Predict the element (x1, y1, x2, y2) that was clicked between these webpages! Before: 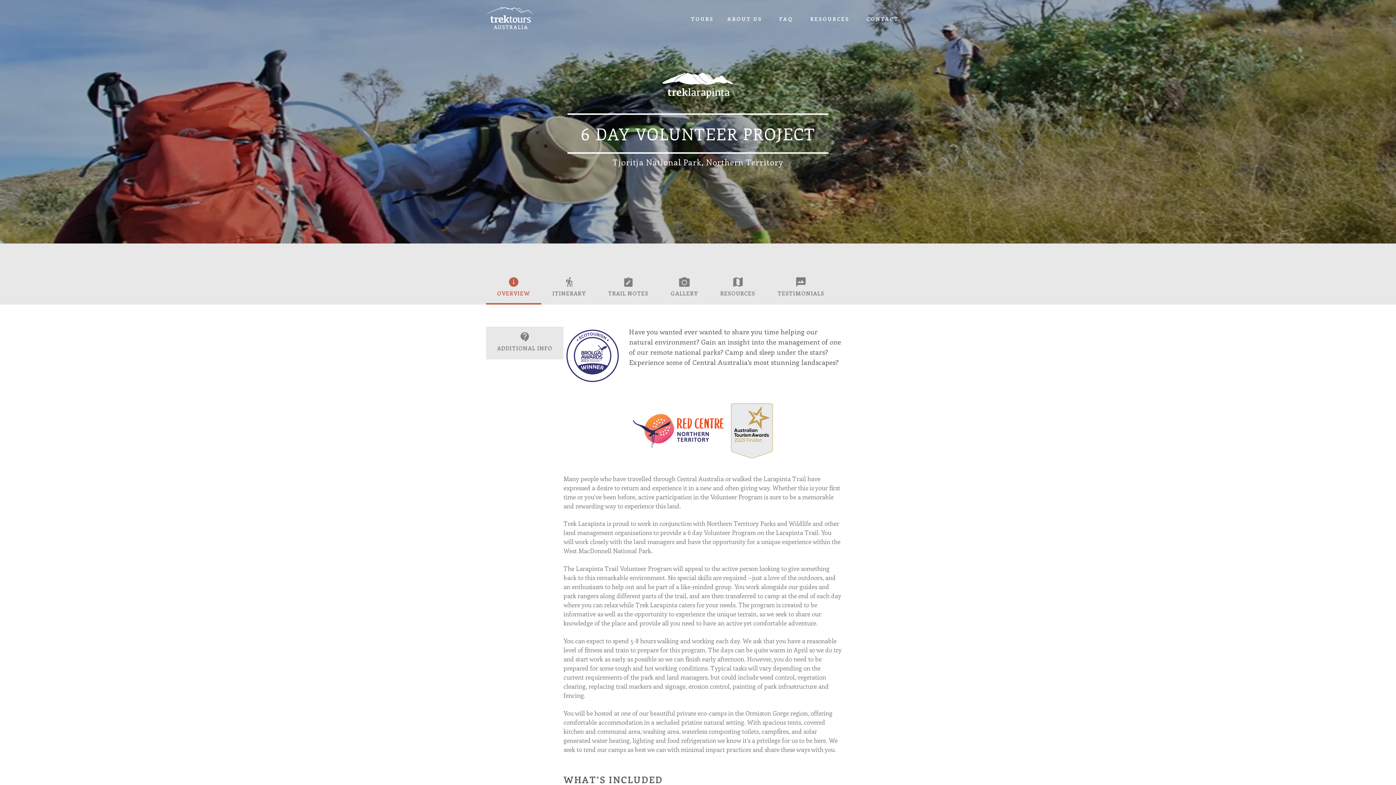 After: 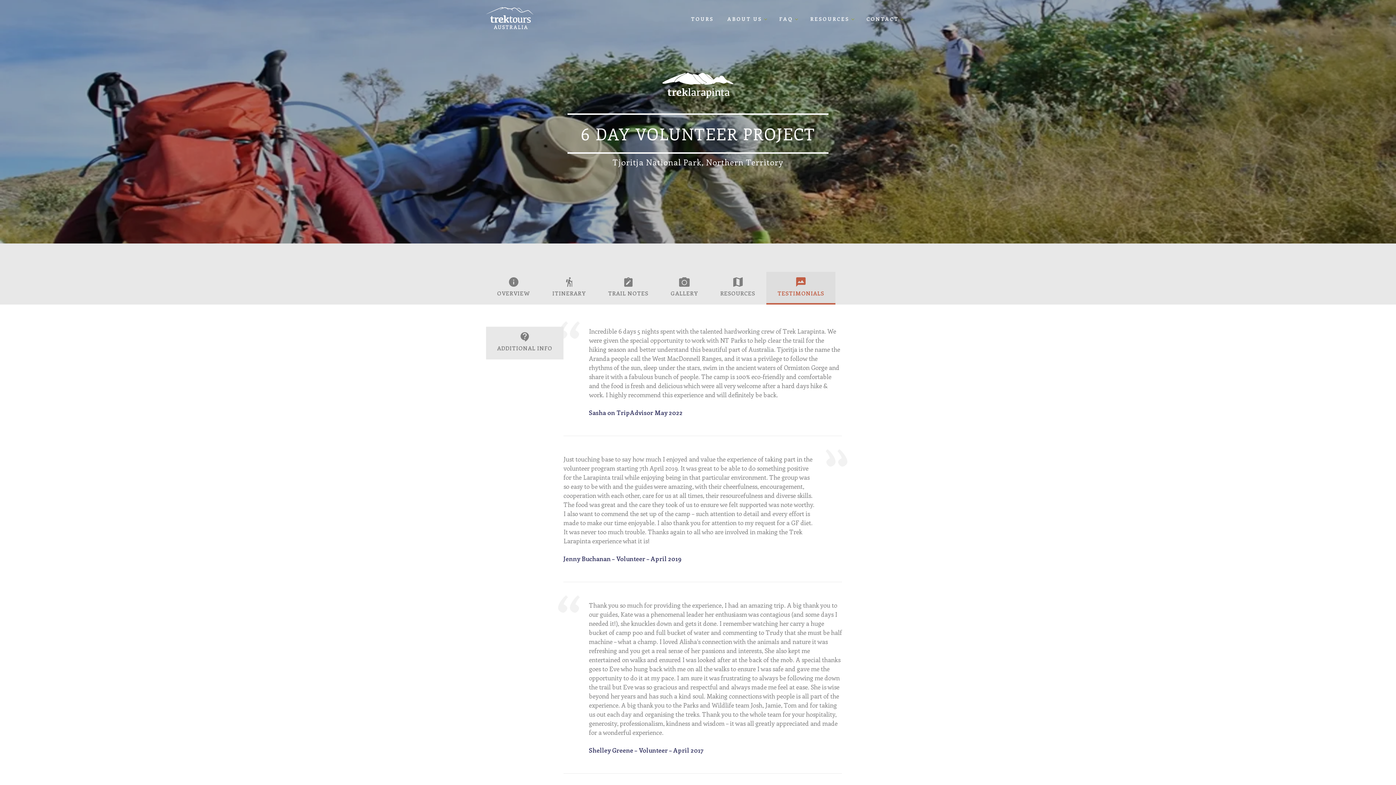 Action: label: TESTIMONIALS bbox: (766, 272, 835, 304)